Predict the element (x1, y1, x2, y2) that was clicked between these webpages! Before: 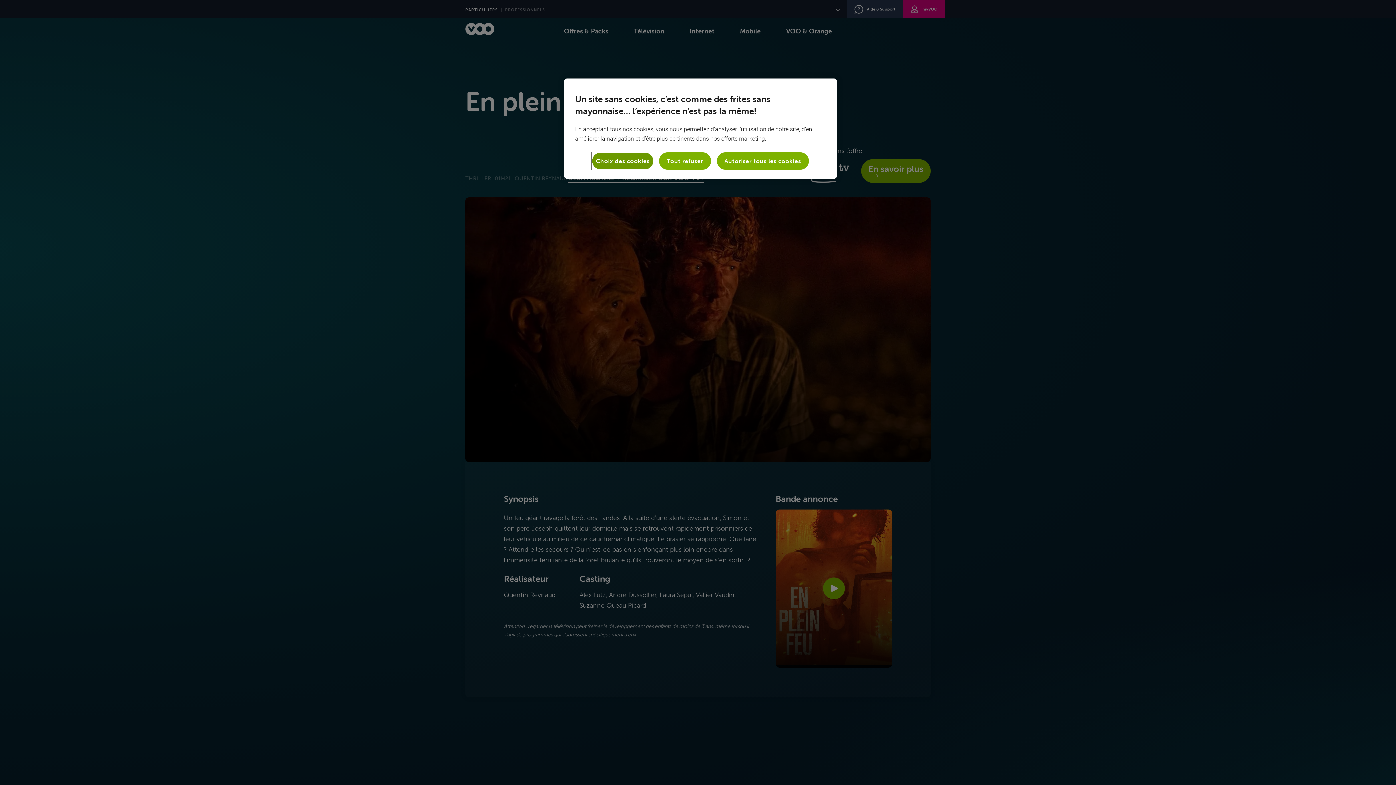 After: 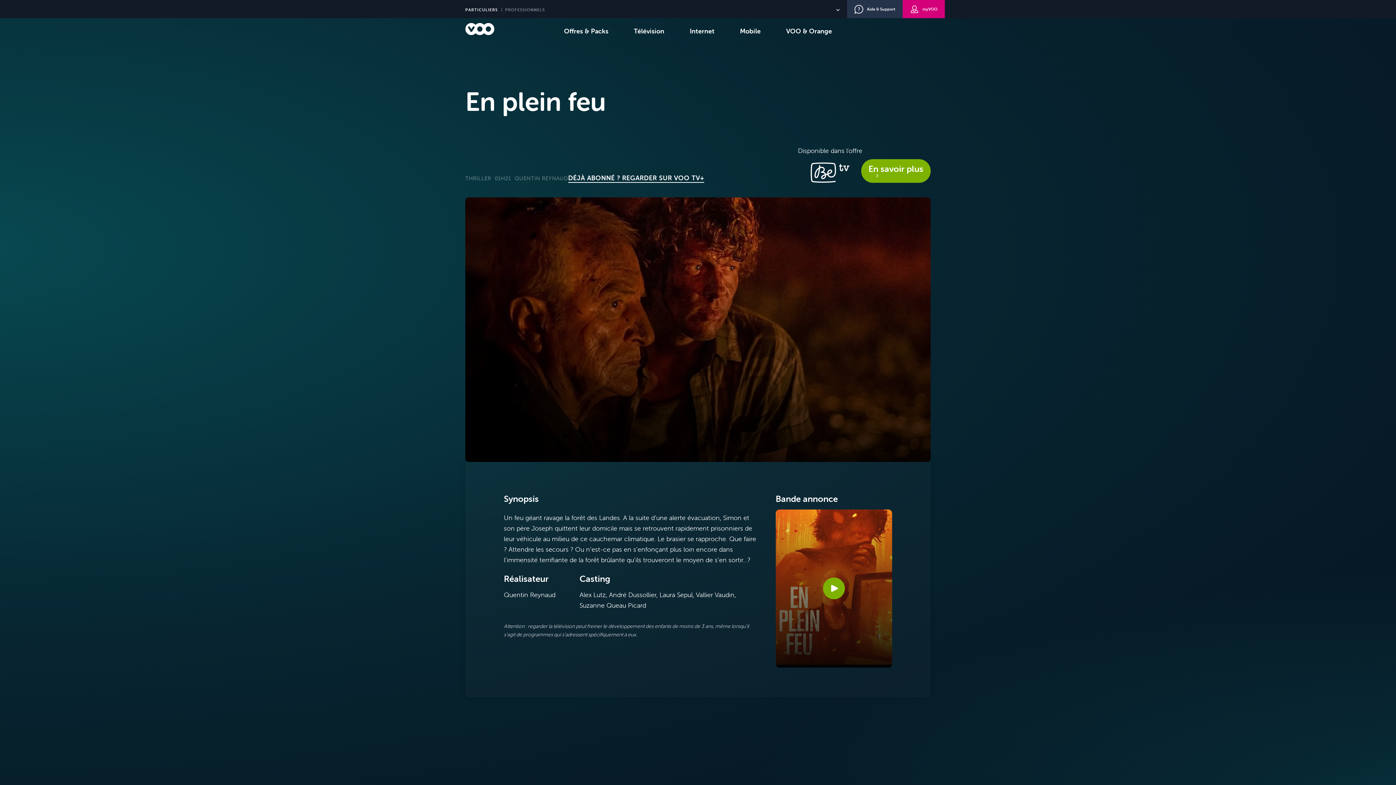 Action: label: Autoriser tous les cookies bbox: (716, 152, 808, 169)